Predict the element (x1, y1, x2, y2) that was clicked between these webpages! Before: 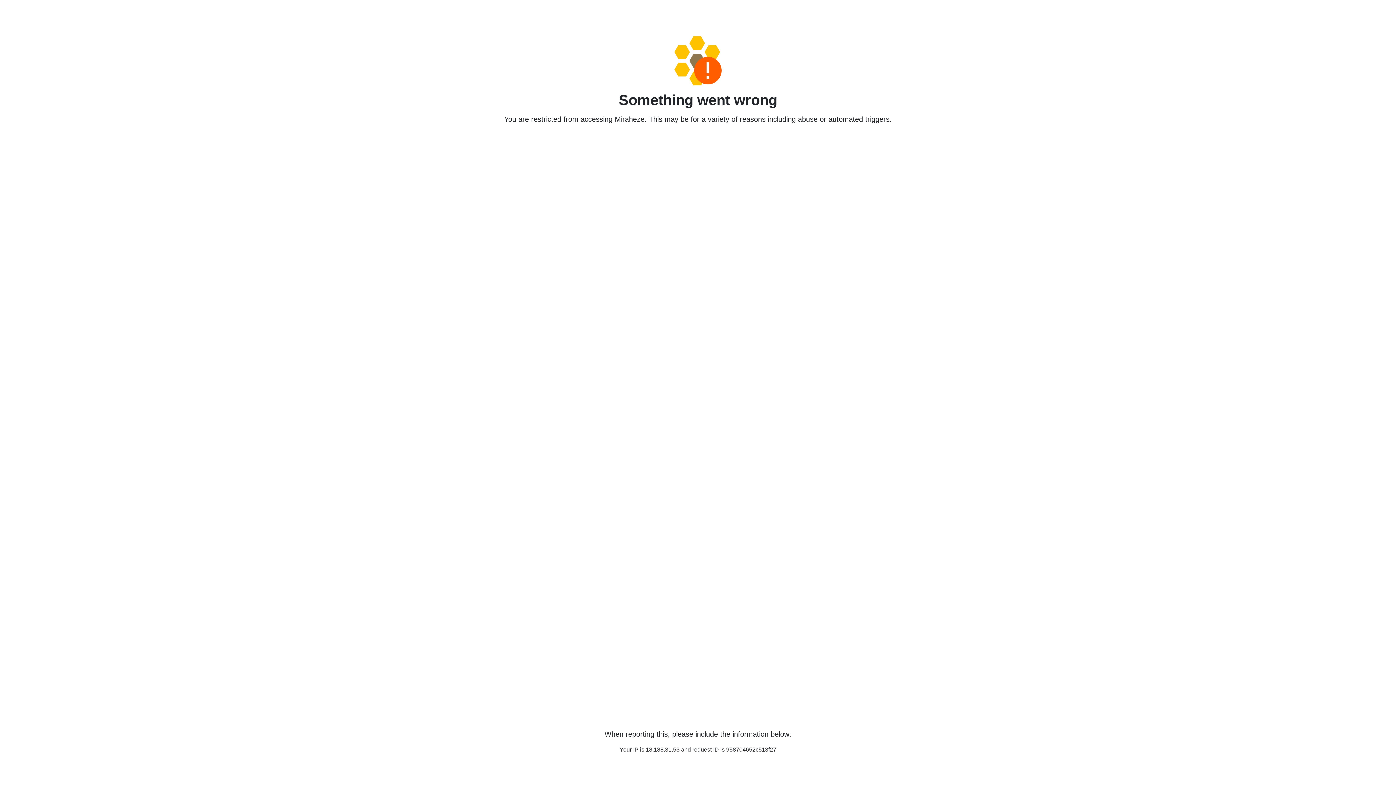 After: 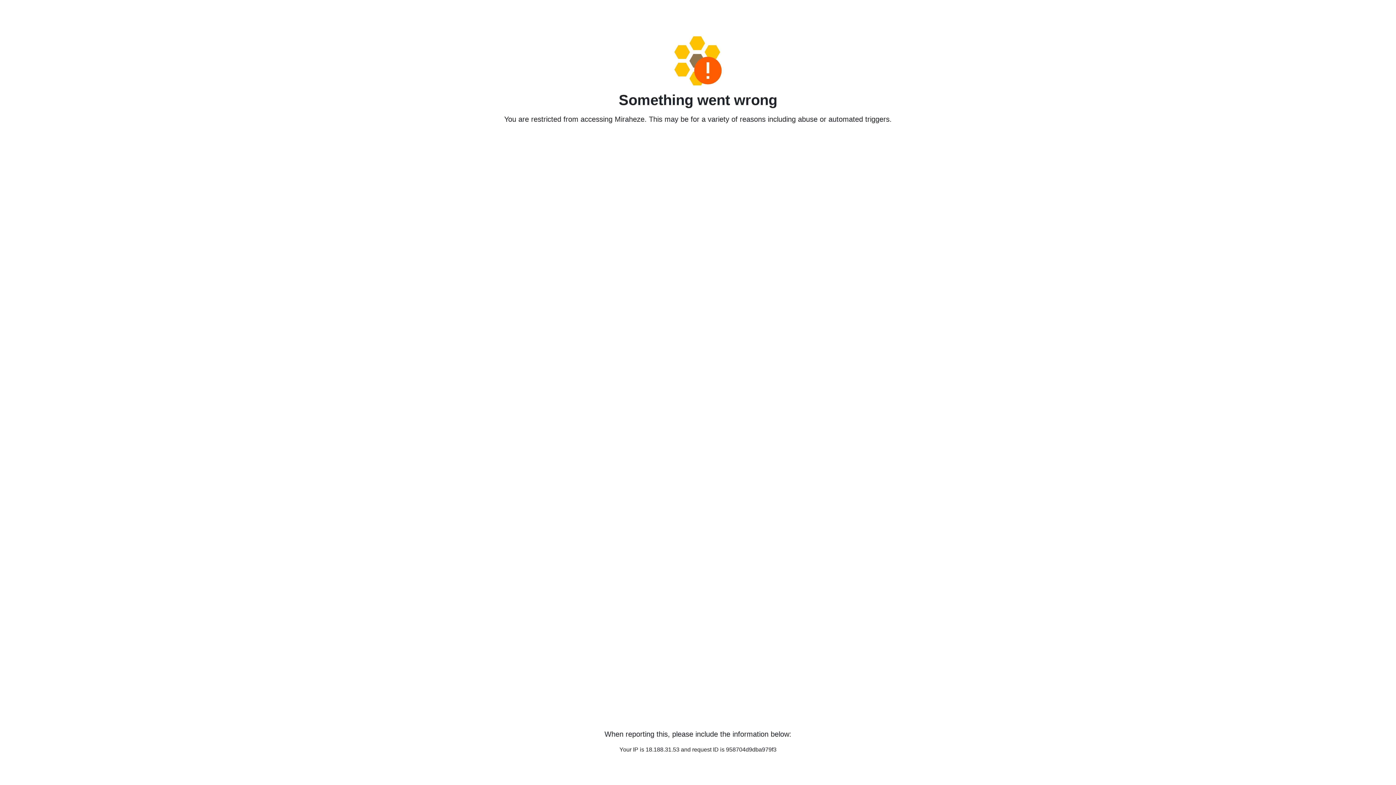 Action: bbox: (458, 36, 938, 85)